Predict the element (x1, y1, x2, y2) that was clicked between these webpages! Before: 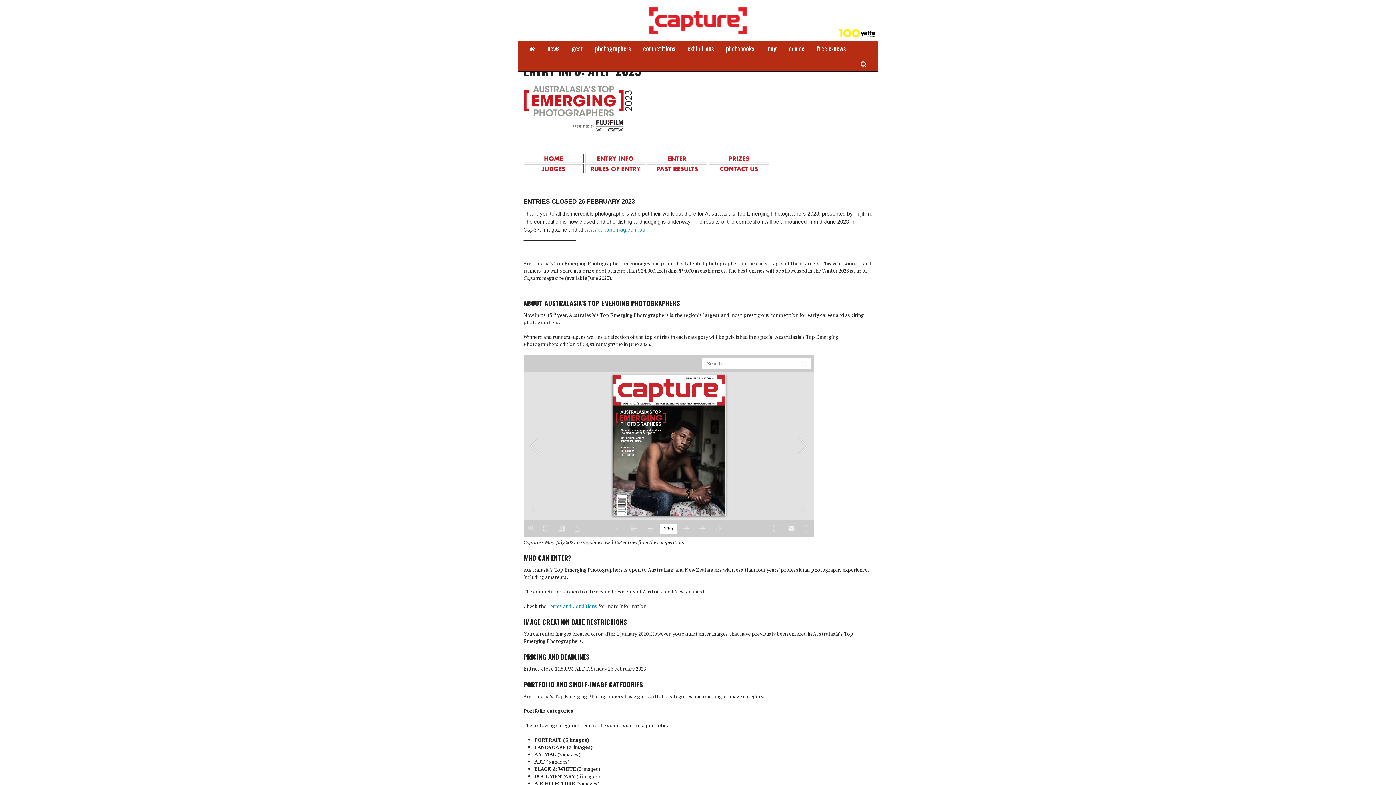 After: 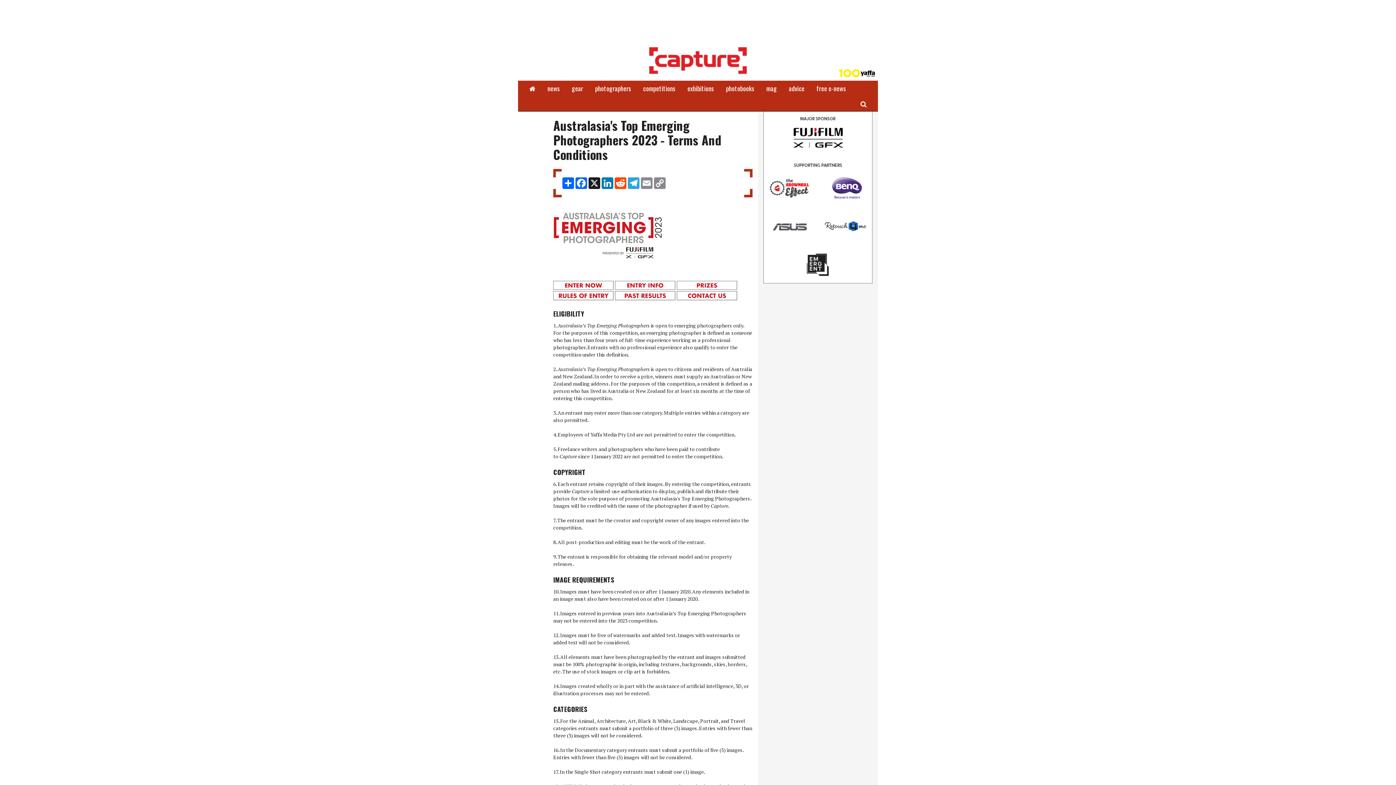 Action: bbox: (585, 165, 647, 172)